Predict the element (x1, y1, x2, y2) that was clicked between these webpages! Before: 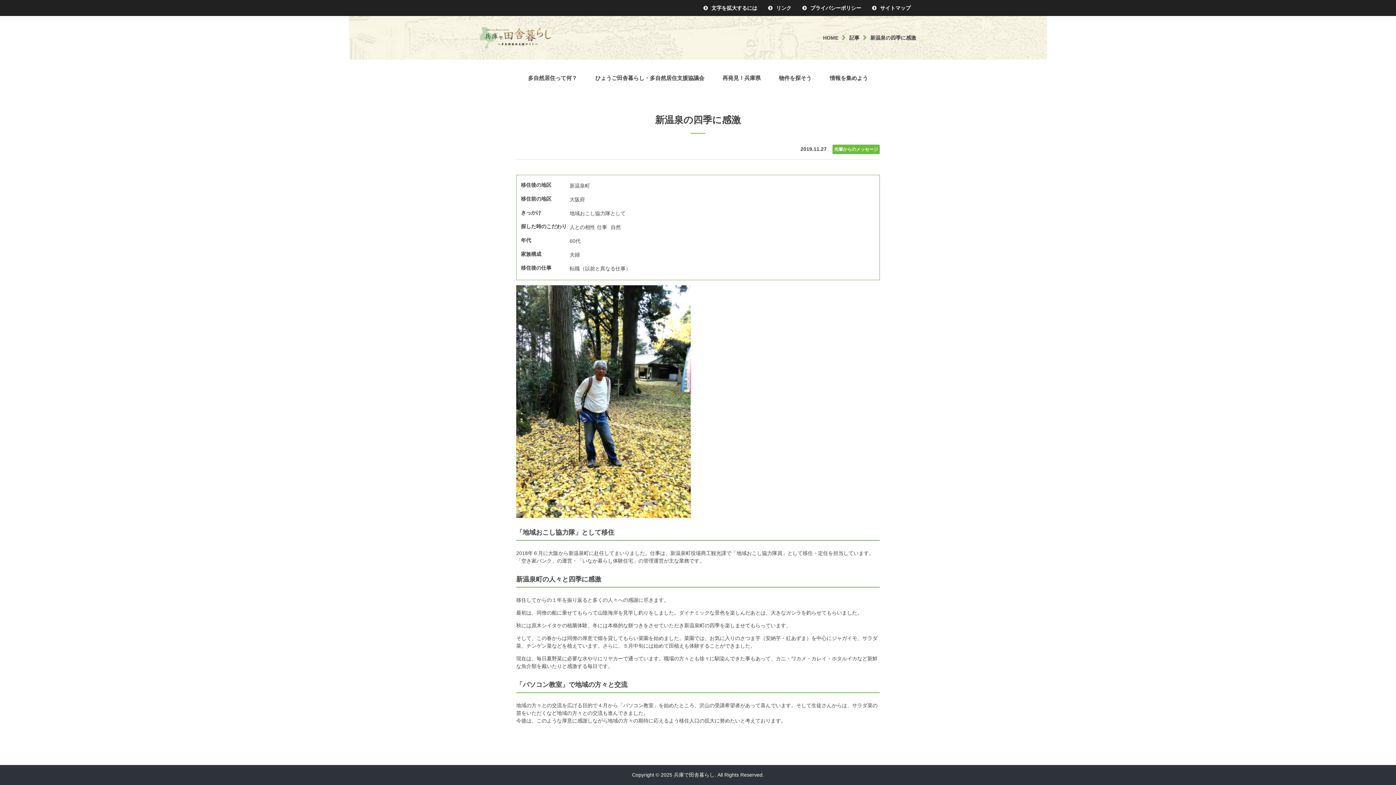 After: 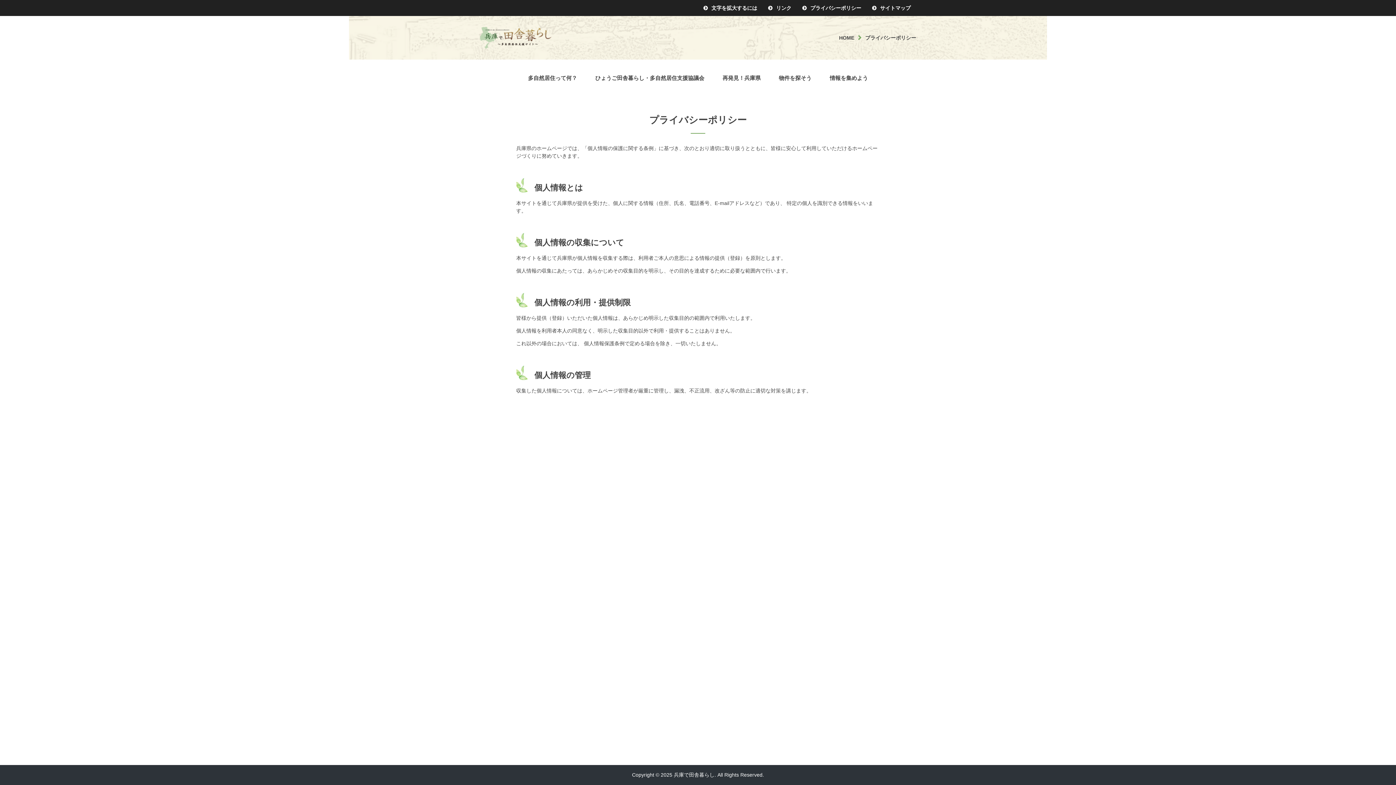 Action: bbox: (797, 0, 866, 16) label: プライバシーポリシー